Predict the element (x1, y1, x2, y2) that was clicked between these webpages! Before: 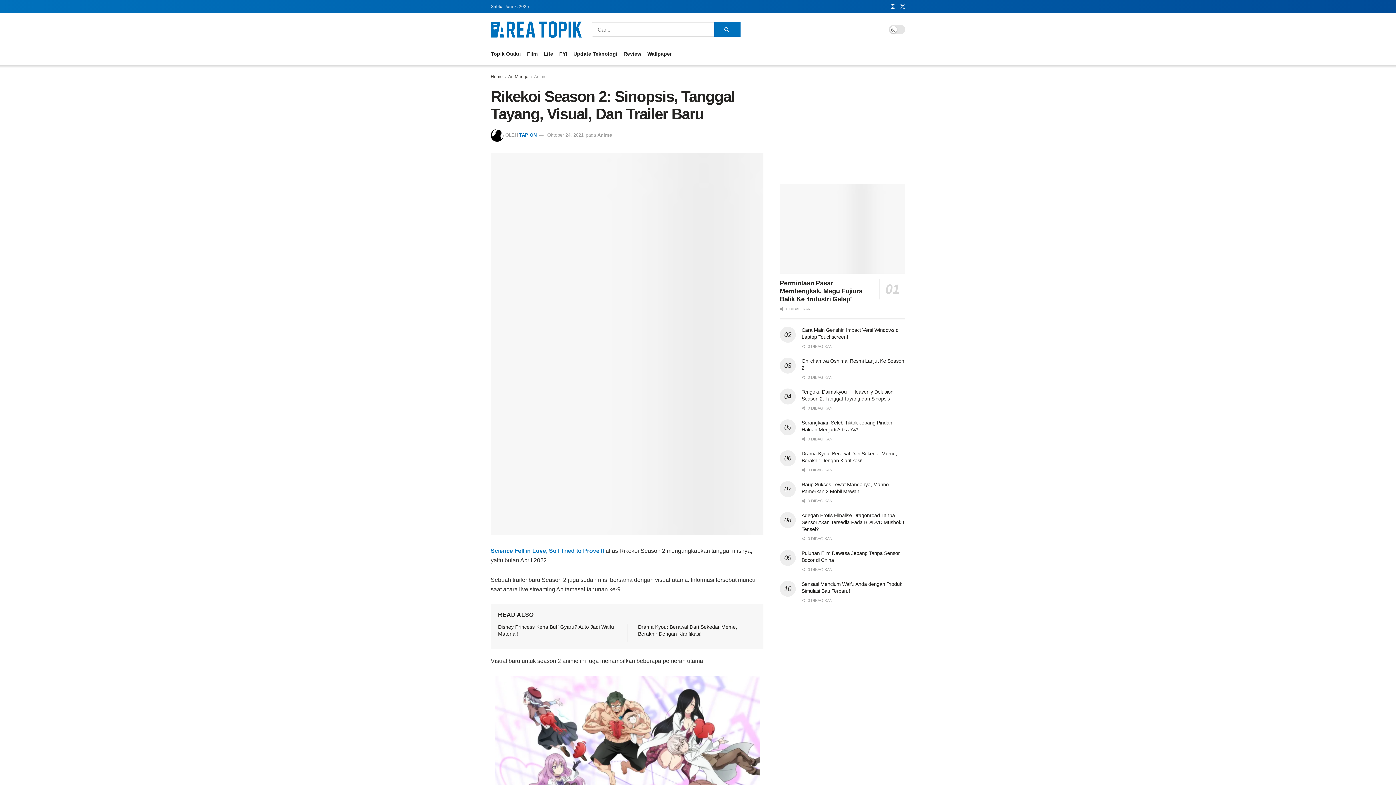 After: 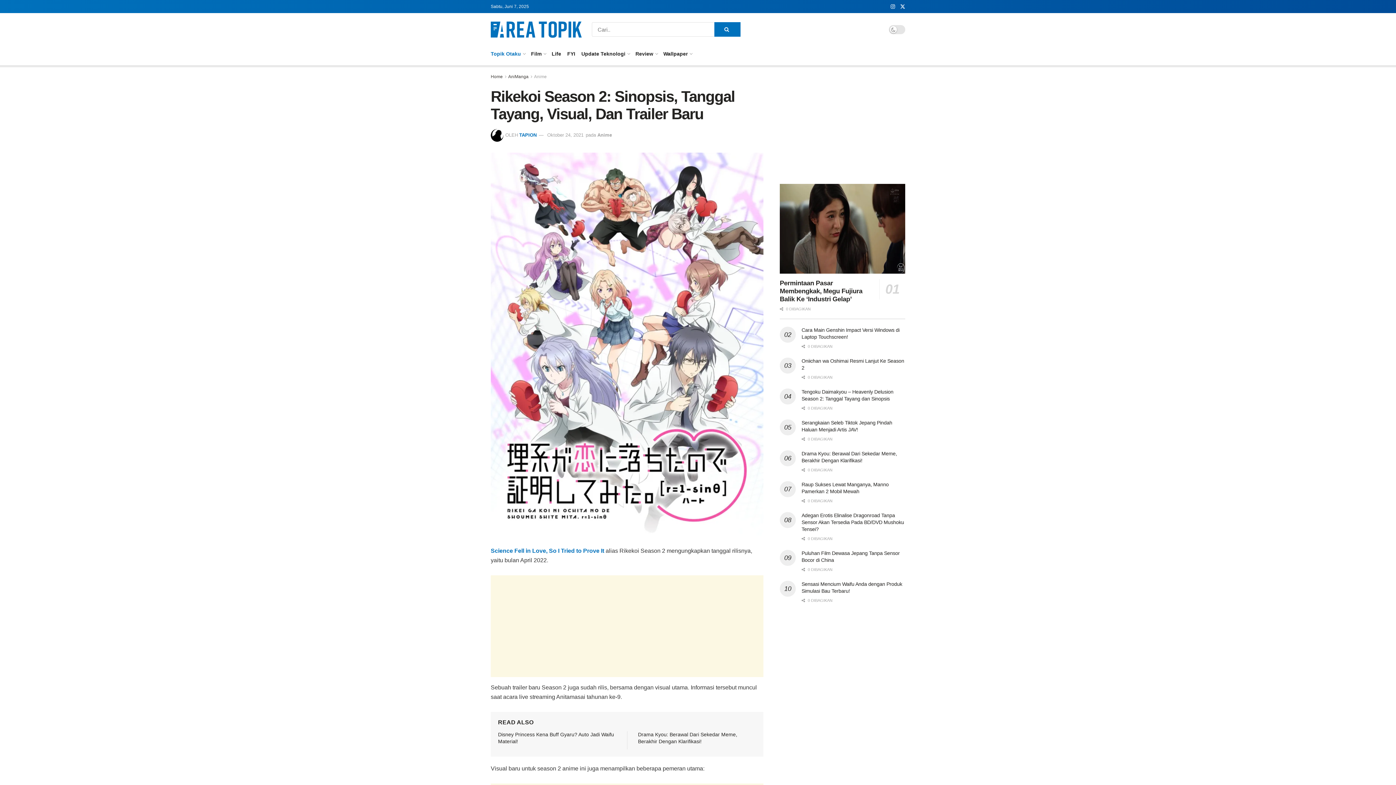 Action: label: Topik Otaku bbox: (490, 42, 521, 65)